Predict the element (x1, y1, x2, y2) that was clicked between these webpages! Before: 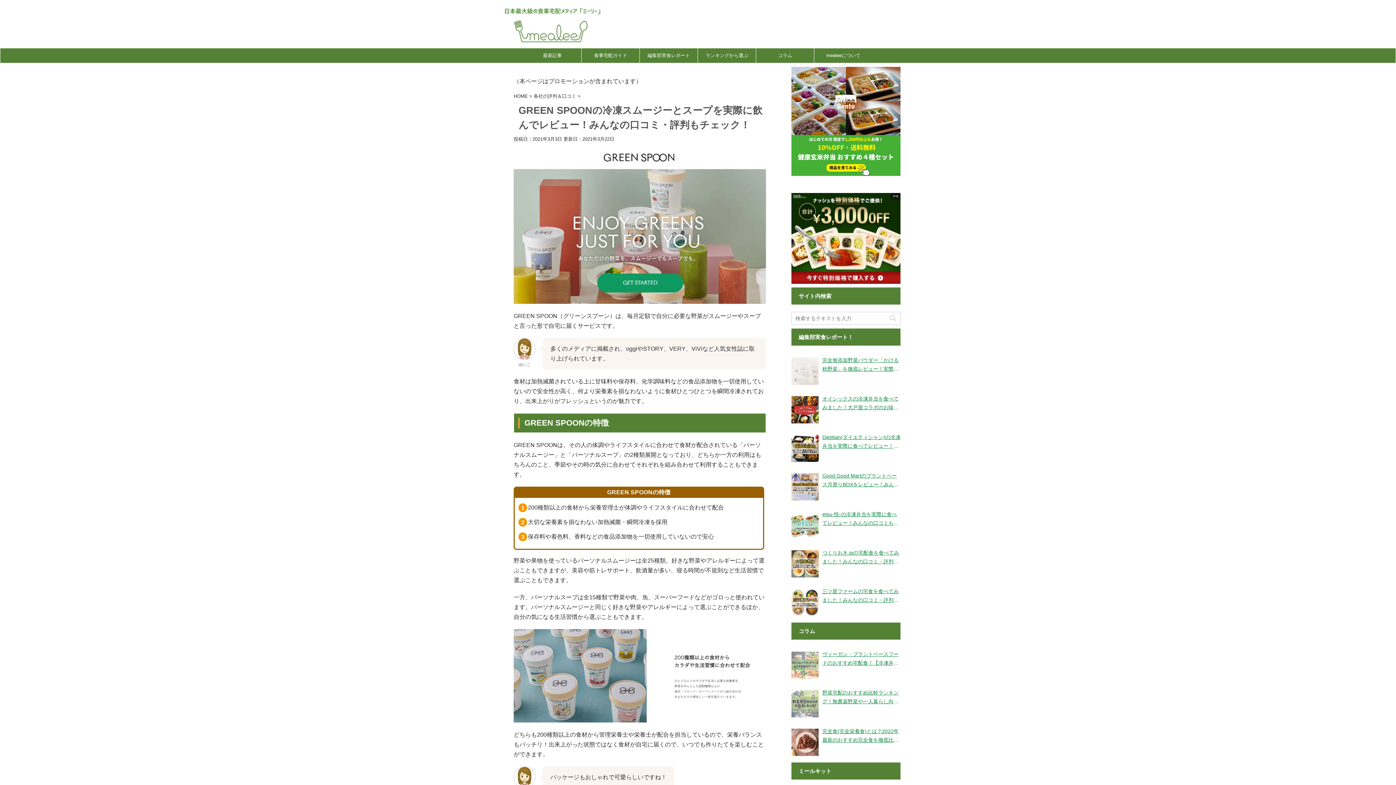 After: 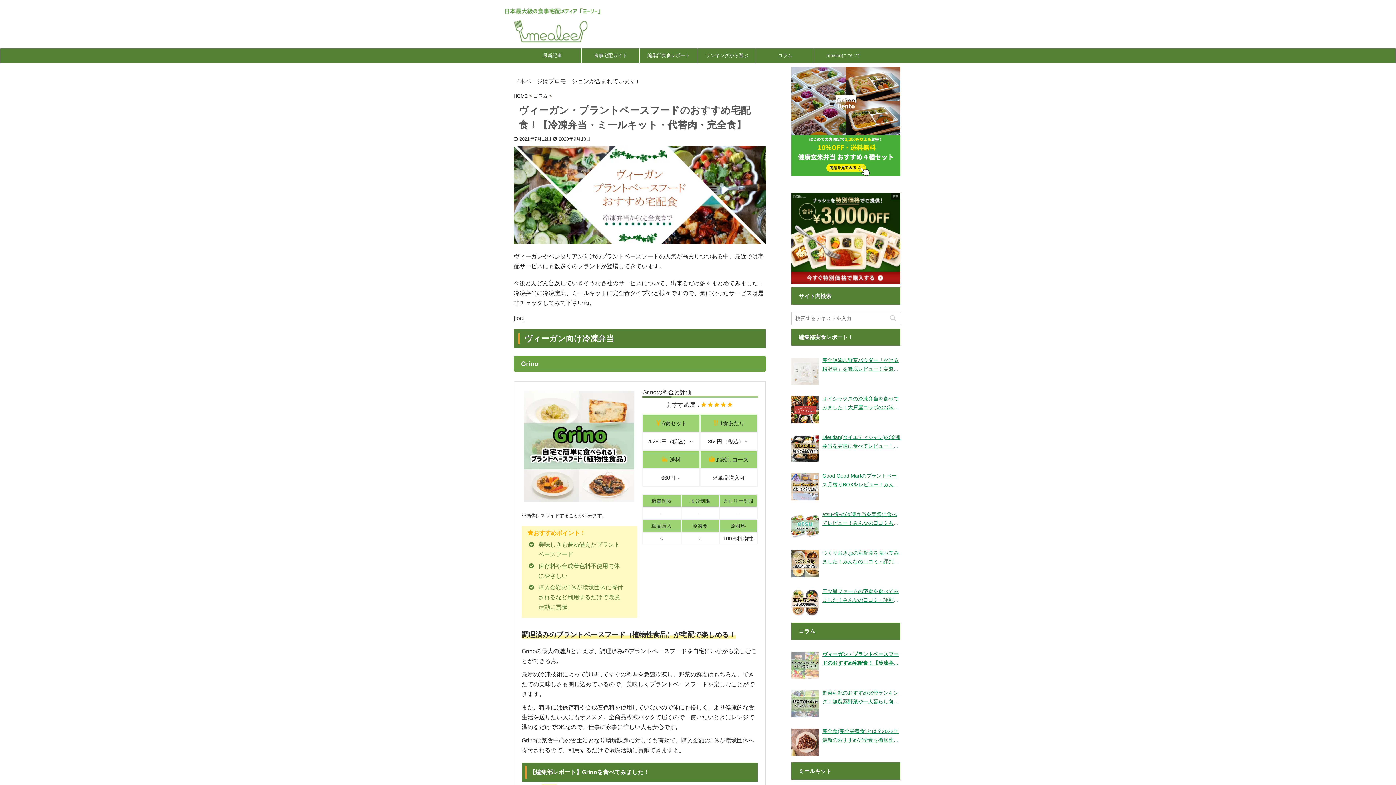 Action: bbox: (791, 652, 818, 679)